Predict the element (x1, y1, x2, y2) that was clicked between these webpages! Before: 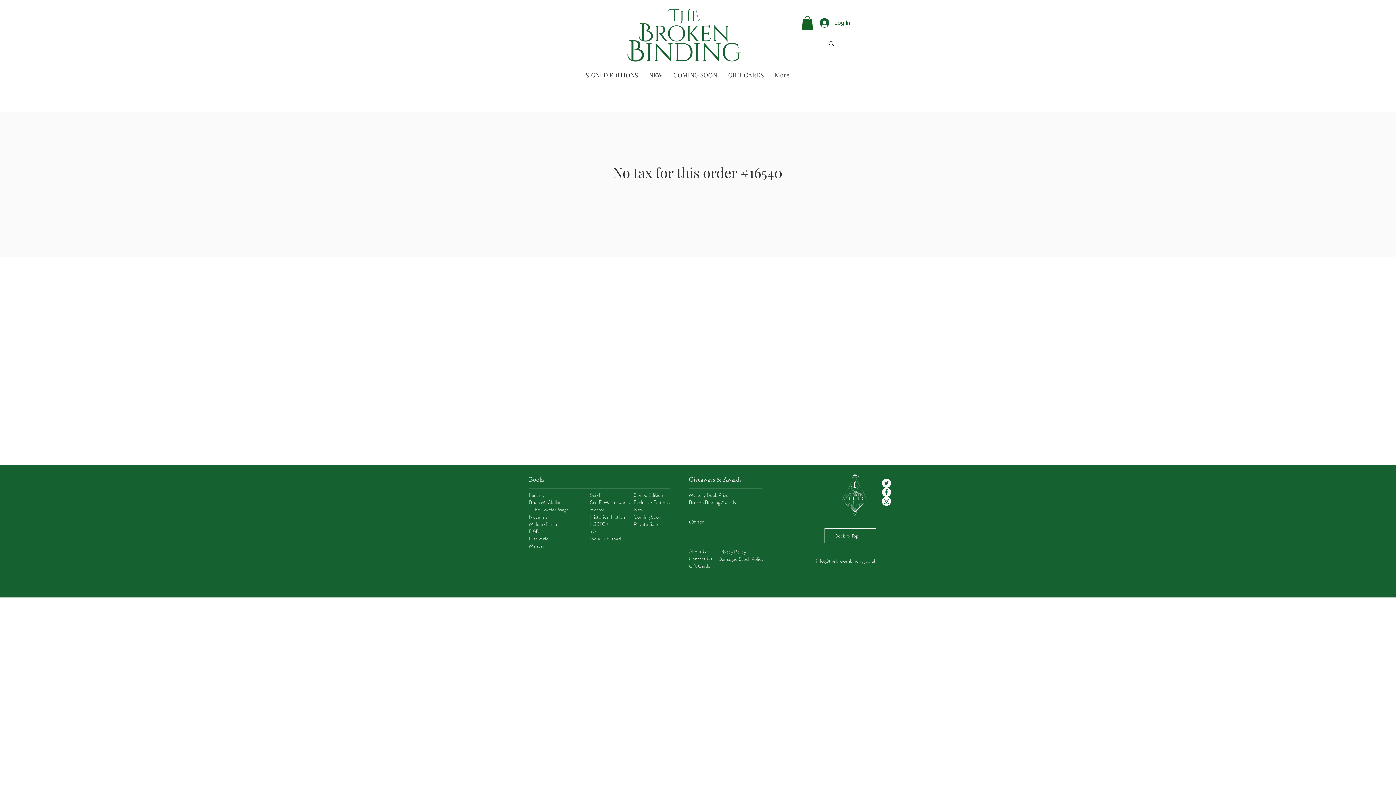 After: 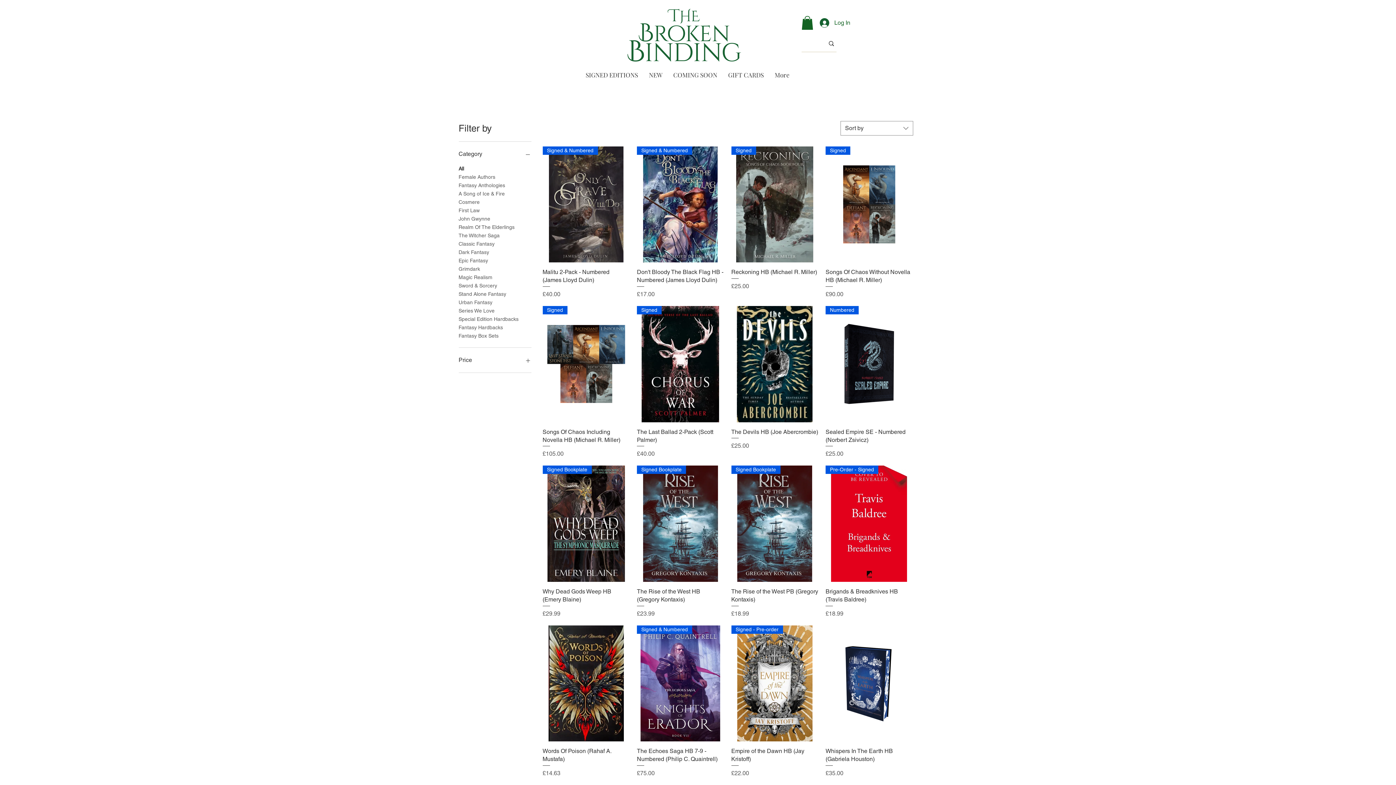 Action: label: Fantasy bbox: (529, 492, 544, 498)